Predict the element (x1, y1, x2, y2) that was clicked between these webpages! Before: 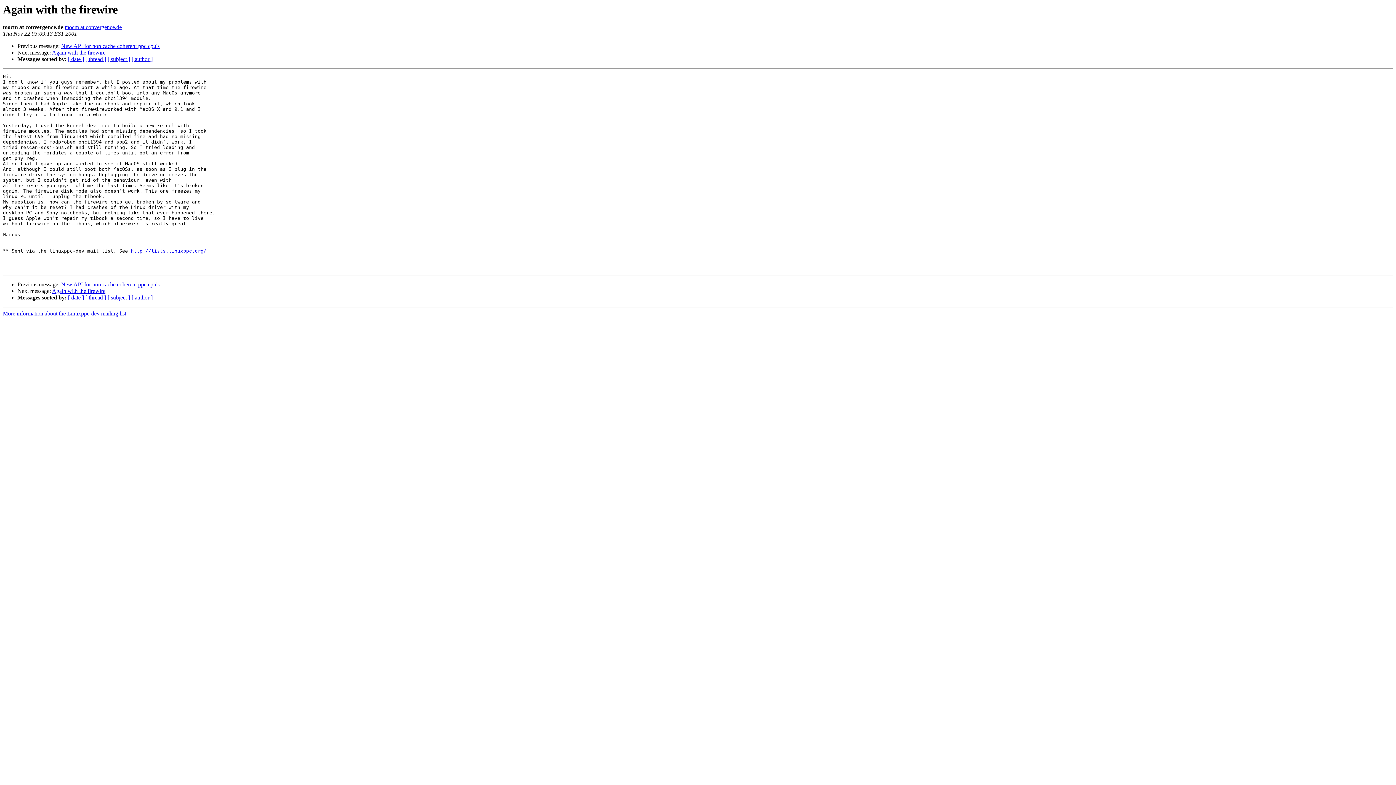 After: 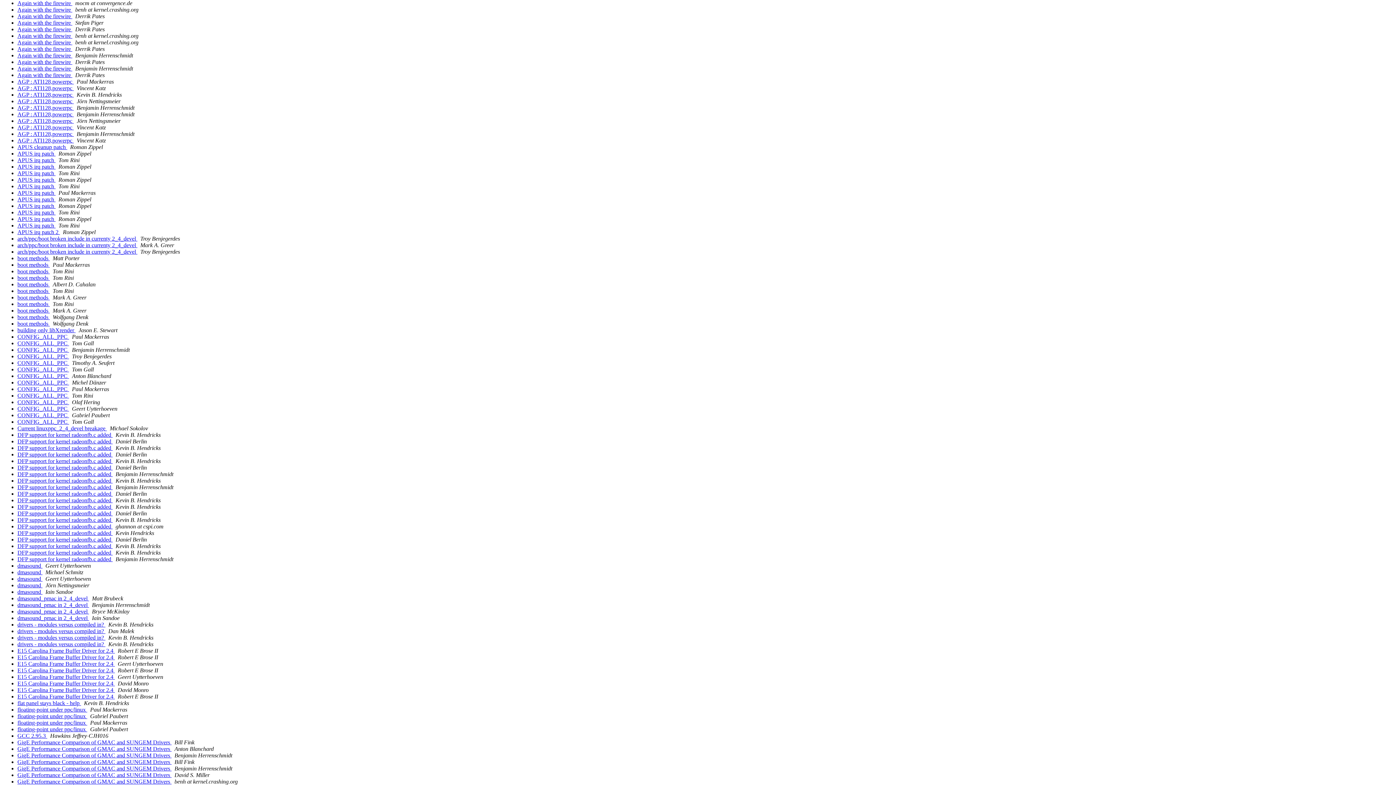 Action: label: [ subject ] bbox: (107, 294, 130, 300)